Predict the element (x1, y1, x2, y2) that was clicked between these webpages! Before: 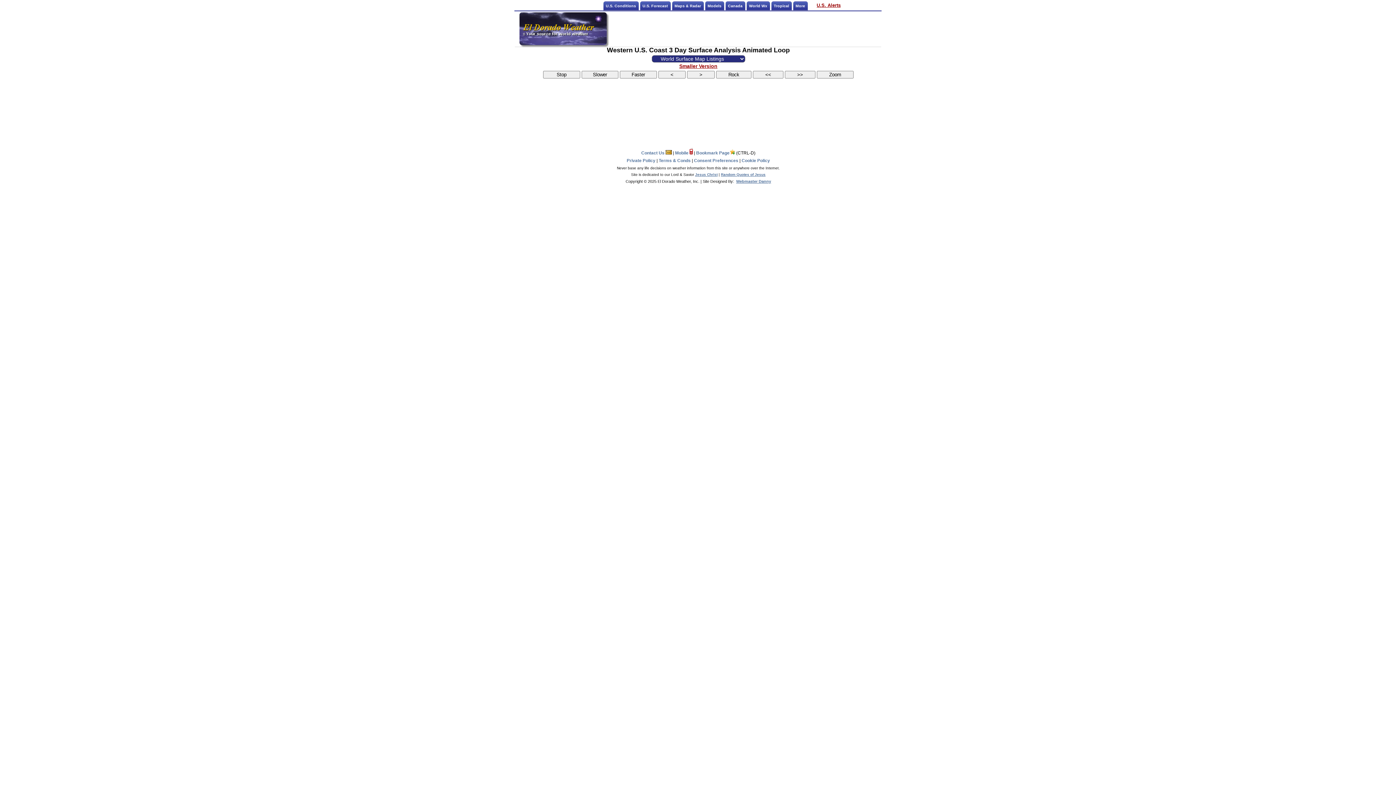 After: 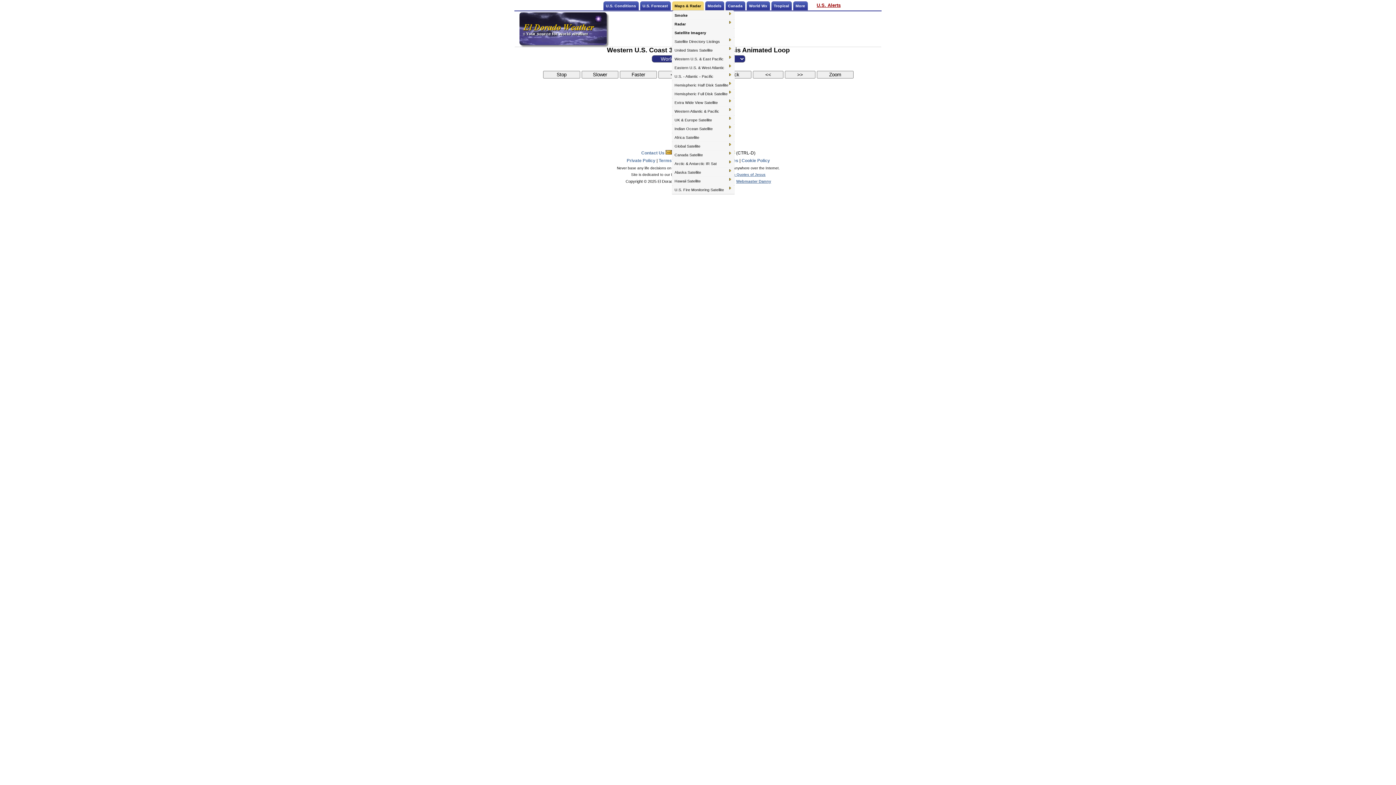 Action: bbox: (671, 1, 704, 10) label: Maps & Radar